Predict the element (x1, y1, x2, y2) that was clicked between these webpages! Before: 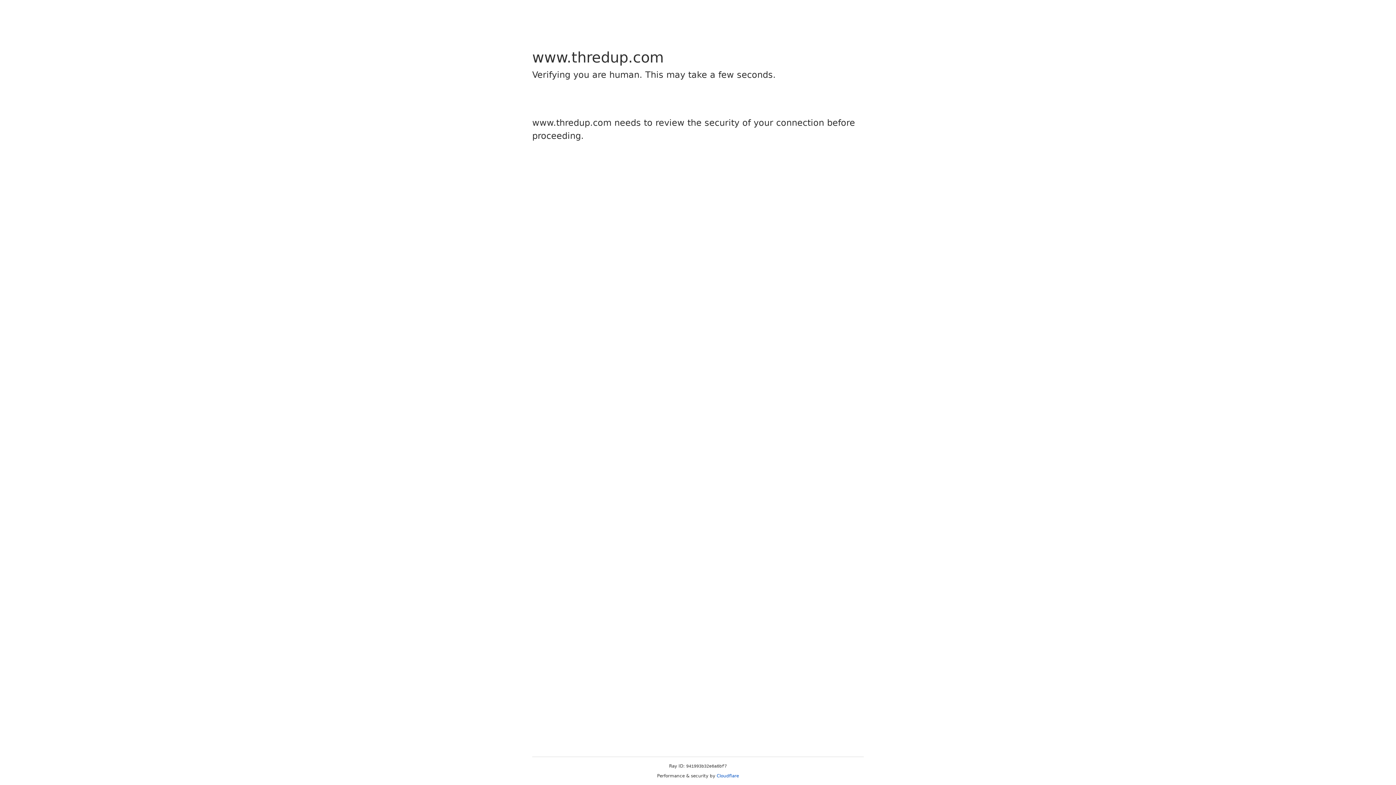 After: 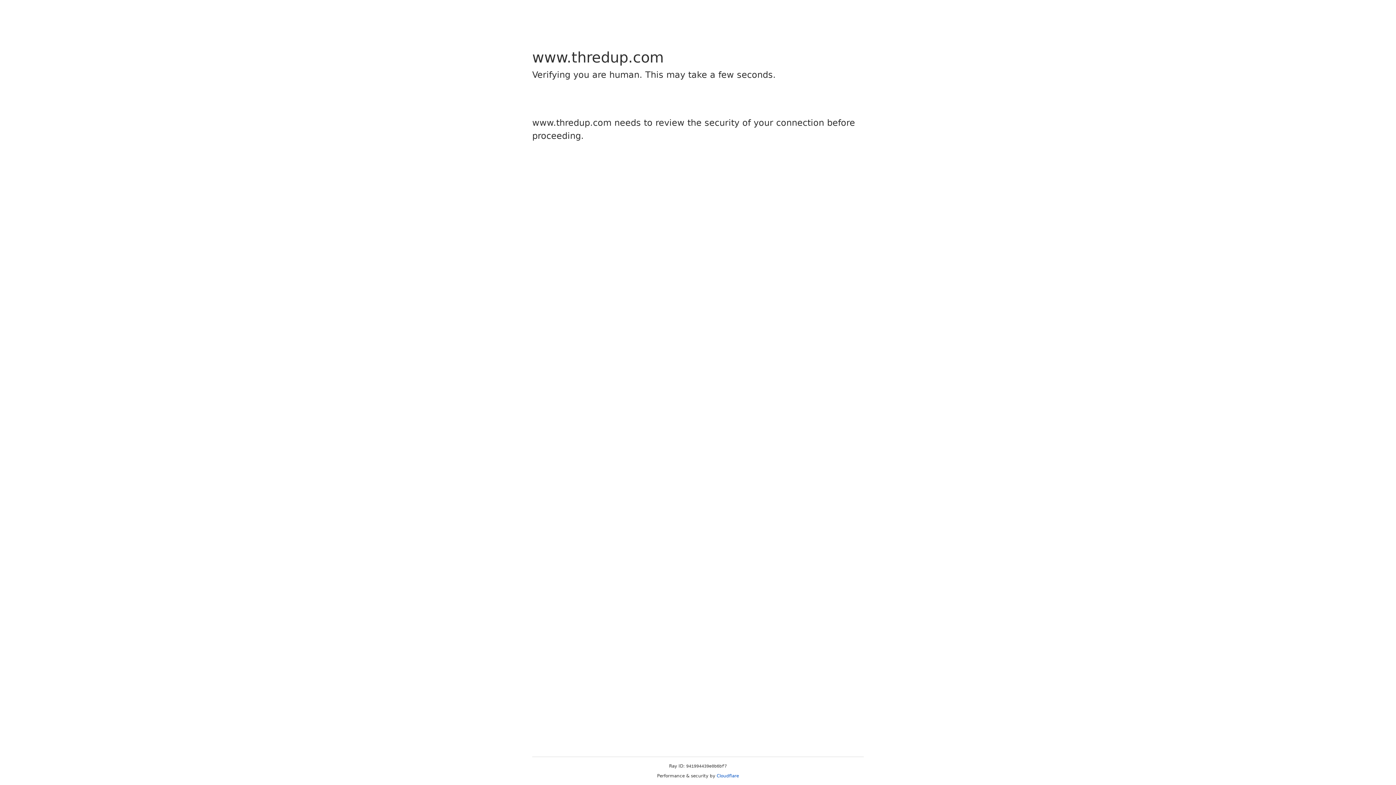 Action: bbox: (716, 773, 739, 778) label: Cloudflare